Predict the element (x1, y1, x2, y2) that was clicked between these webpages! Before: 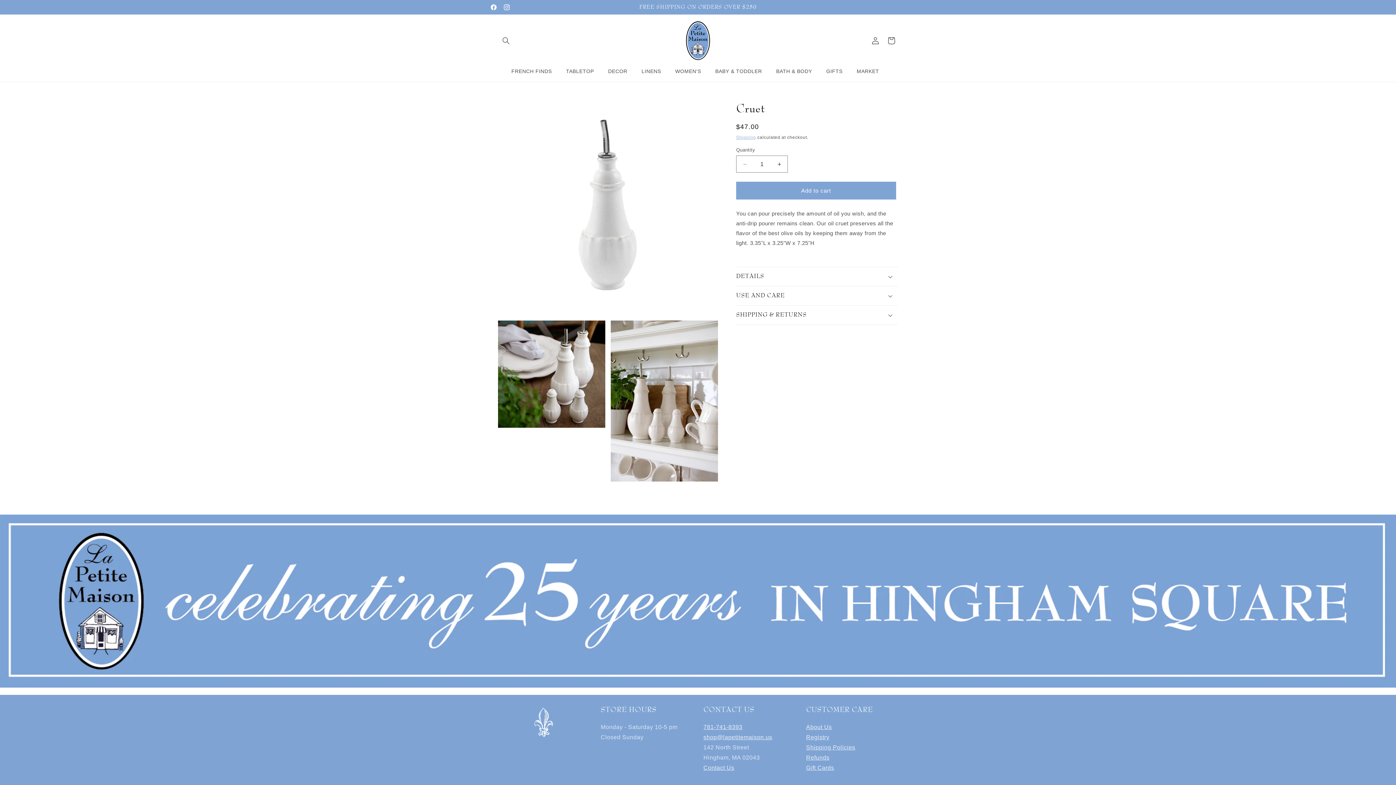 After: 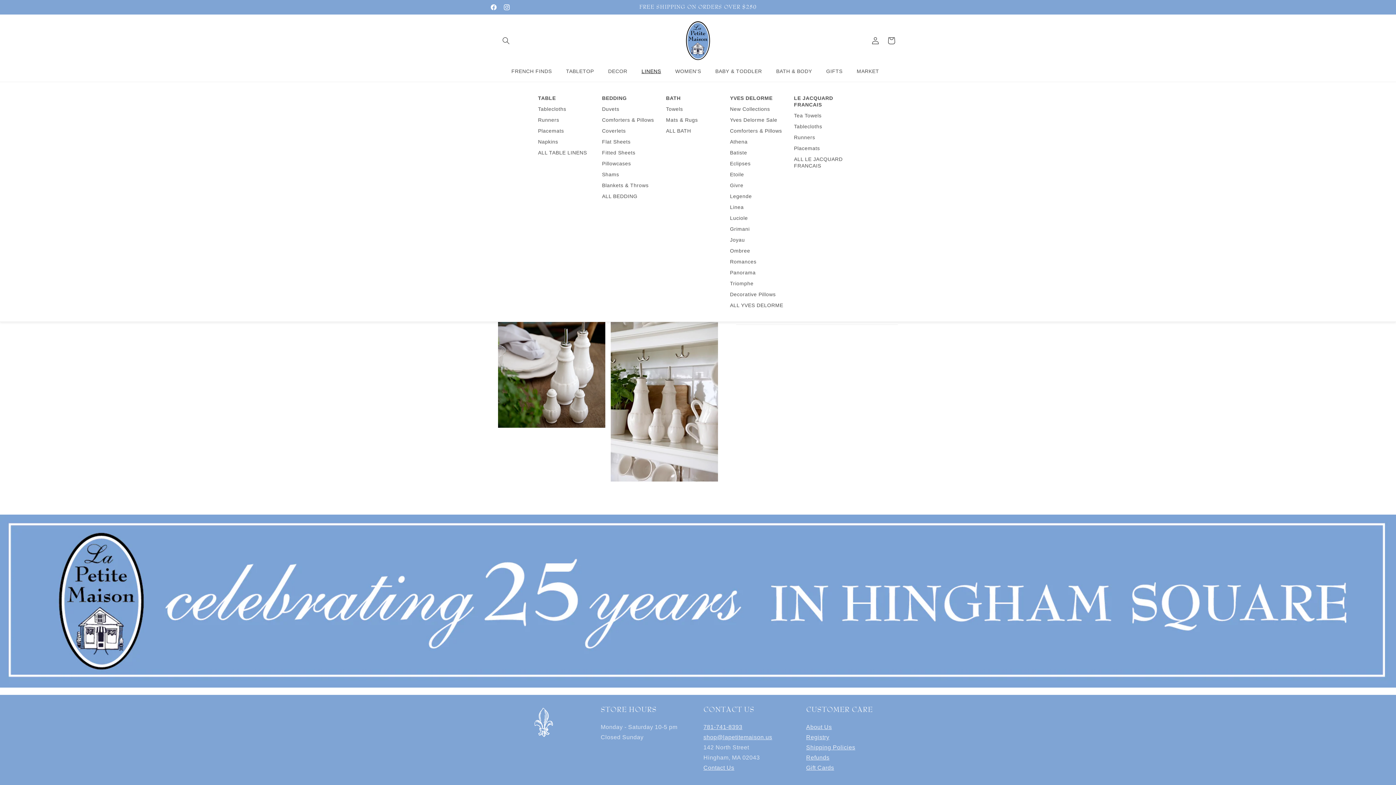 Action: bbox: (637, 63, 671, 78) label: LINENS